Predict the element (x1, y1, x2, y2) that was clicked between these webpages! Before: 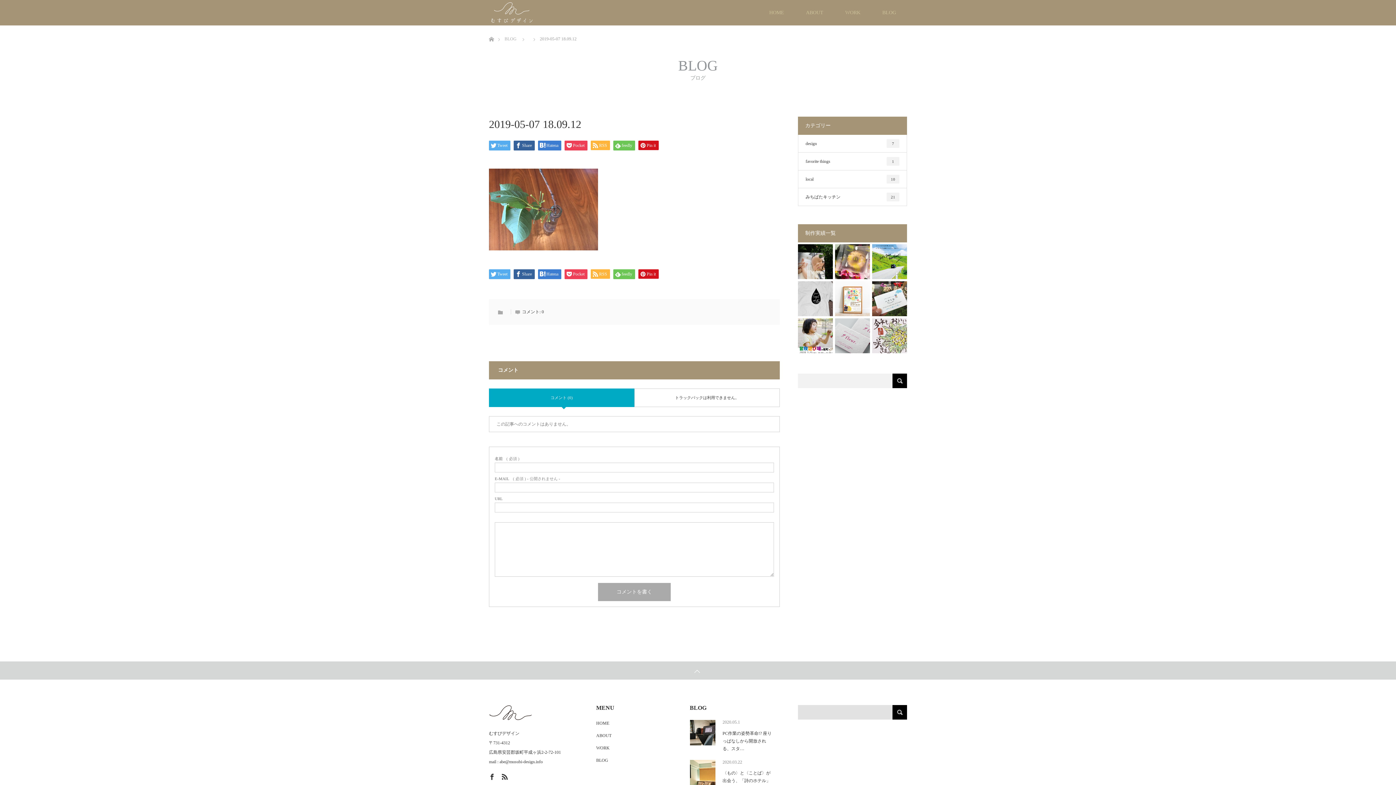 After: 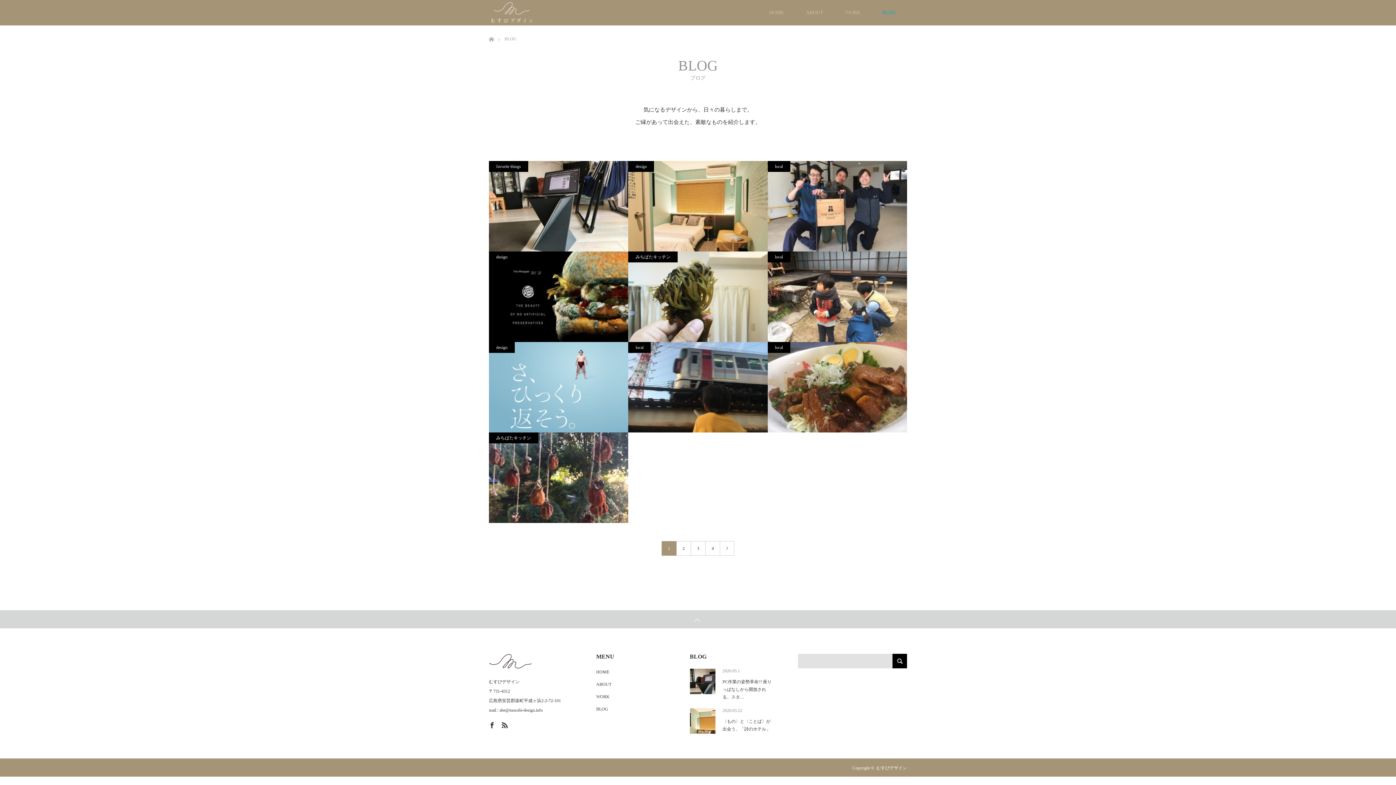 Action: label: BLOG bbox: (596, 757, 665, 764)